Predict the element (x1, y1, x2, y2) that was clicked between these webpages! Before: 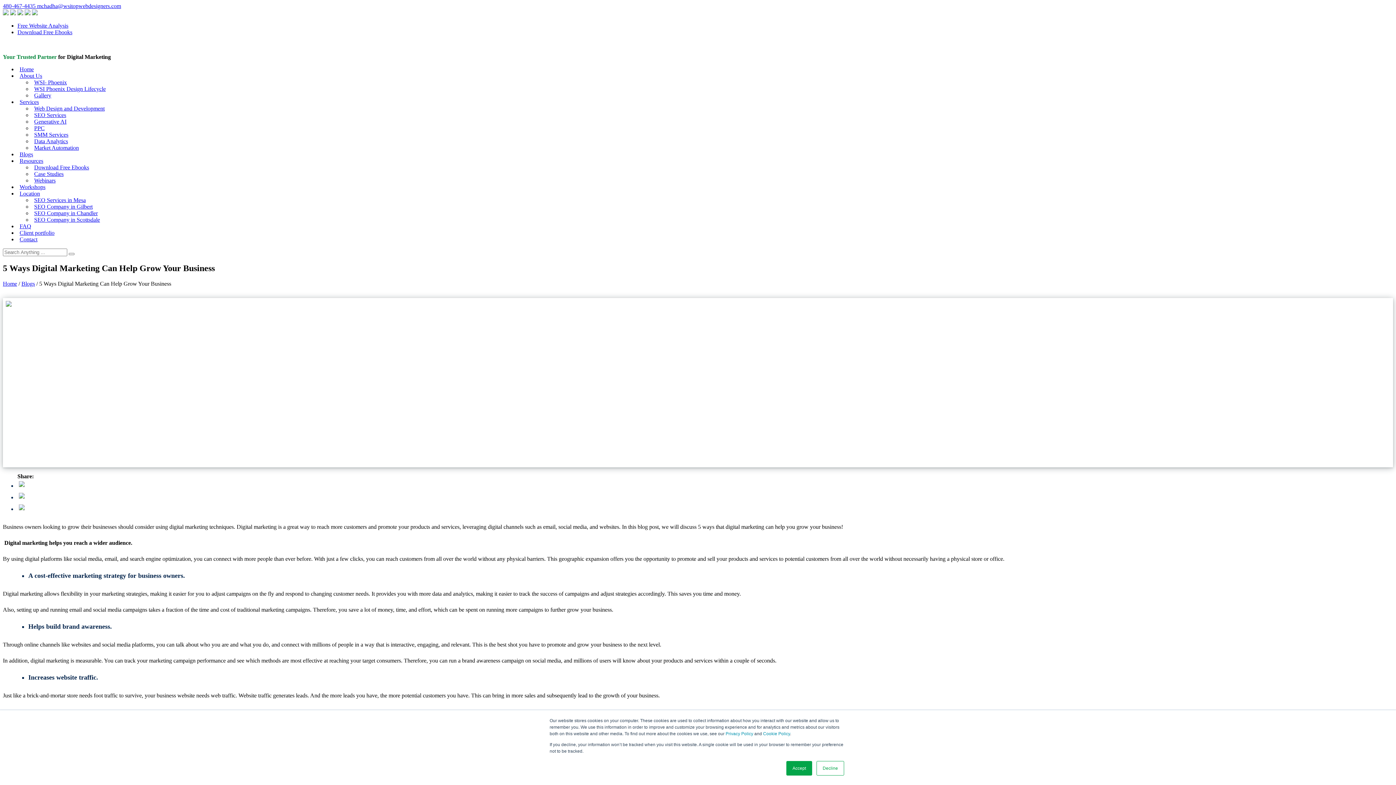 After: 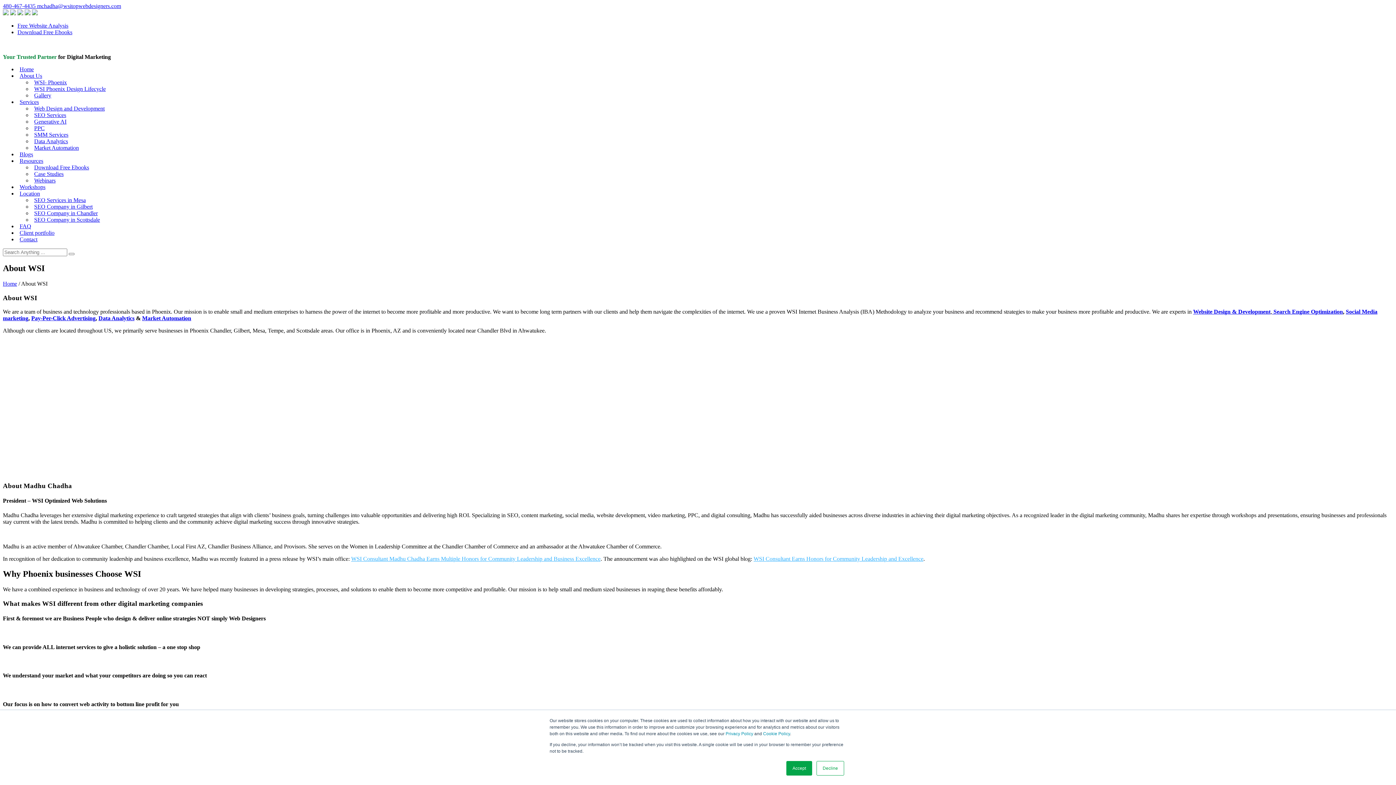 Action: bbox: (17, 72, 44, 78) label: About Us